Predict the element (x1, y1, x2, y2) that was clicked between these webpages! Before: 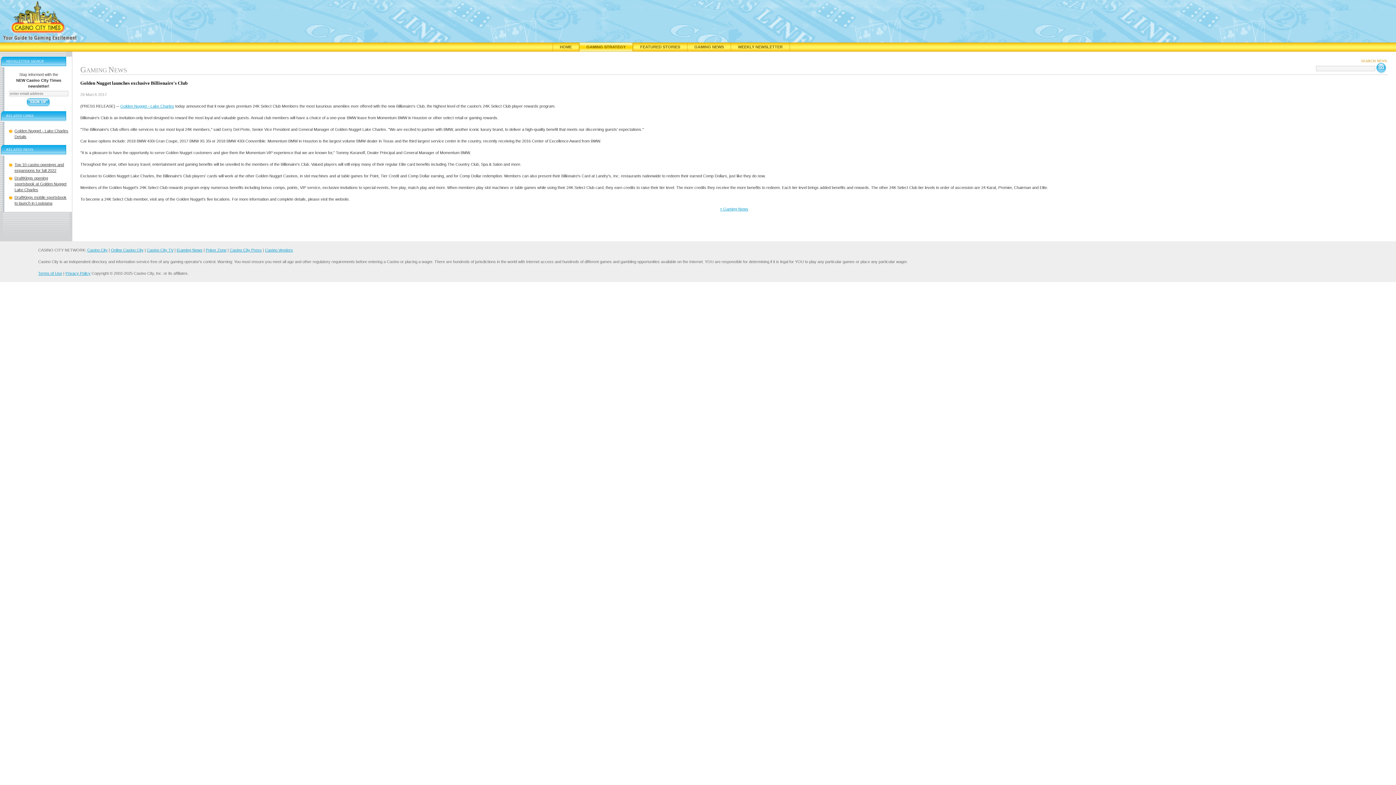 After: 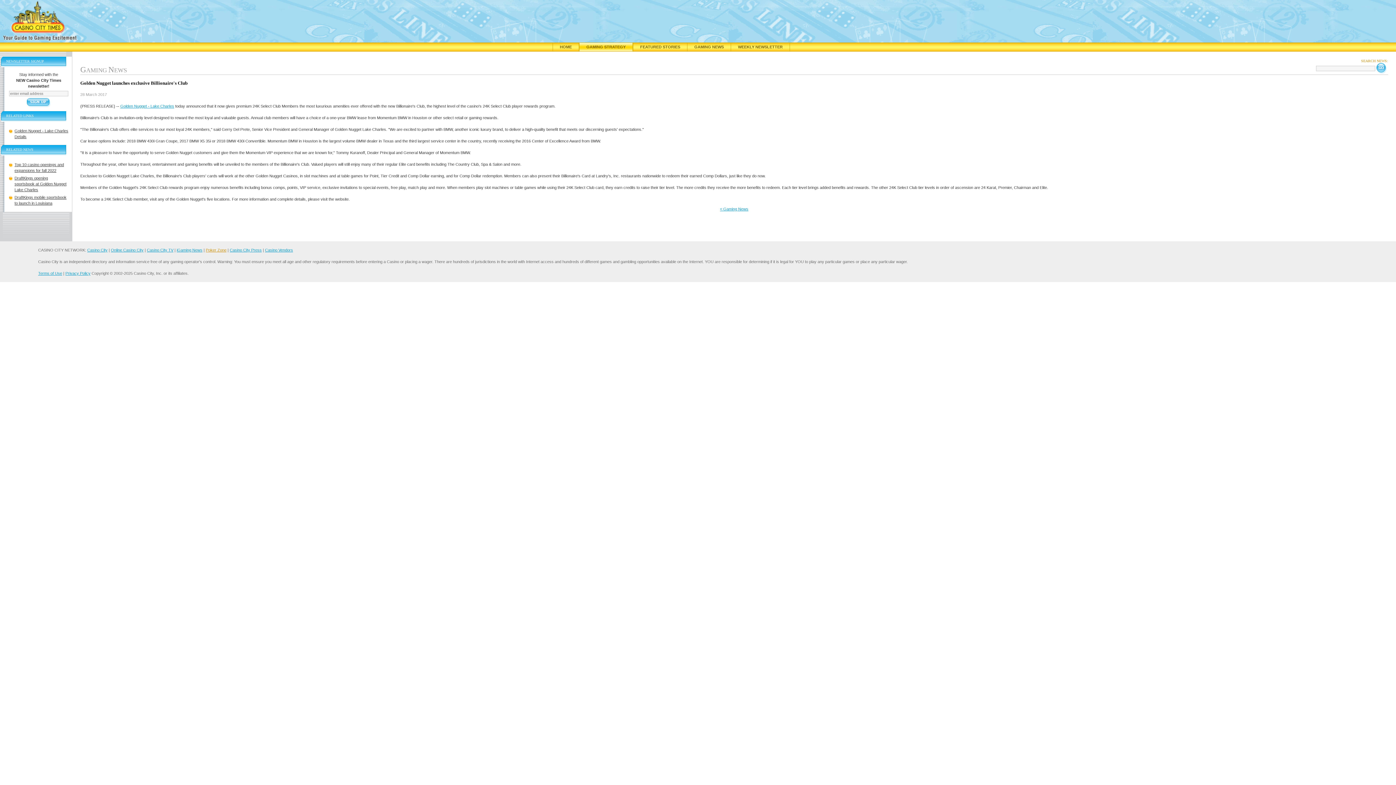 Action: label: Poker Zone bbox: (205, 248, 226, 252)